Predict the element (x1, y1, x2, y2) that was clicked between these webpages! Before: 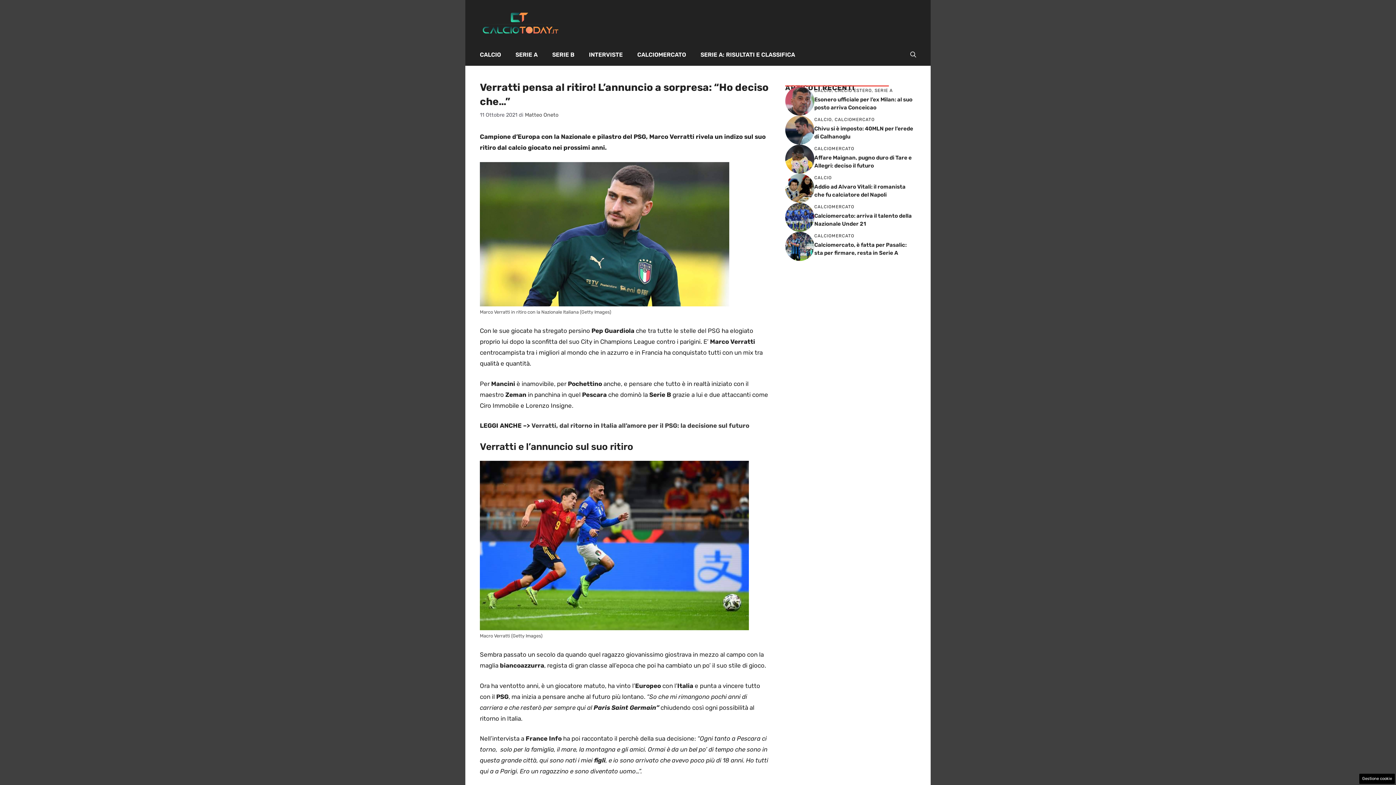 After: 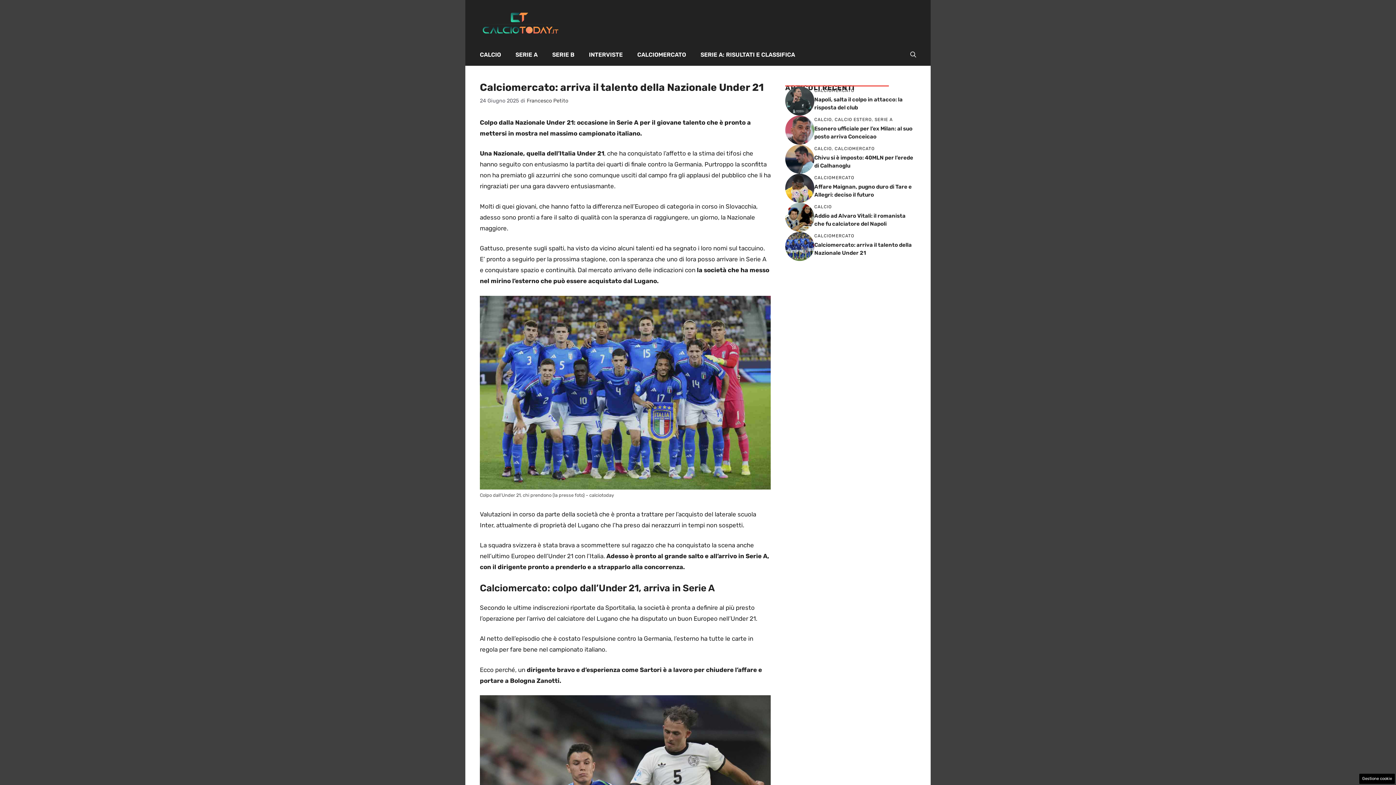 Action: bbox: (785, 213, 814, 220)